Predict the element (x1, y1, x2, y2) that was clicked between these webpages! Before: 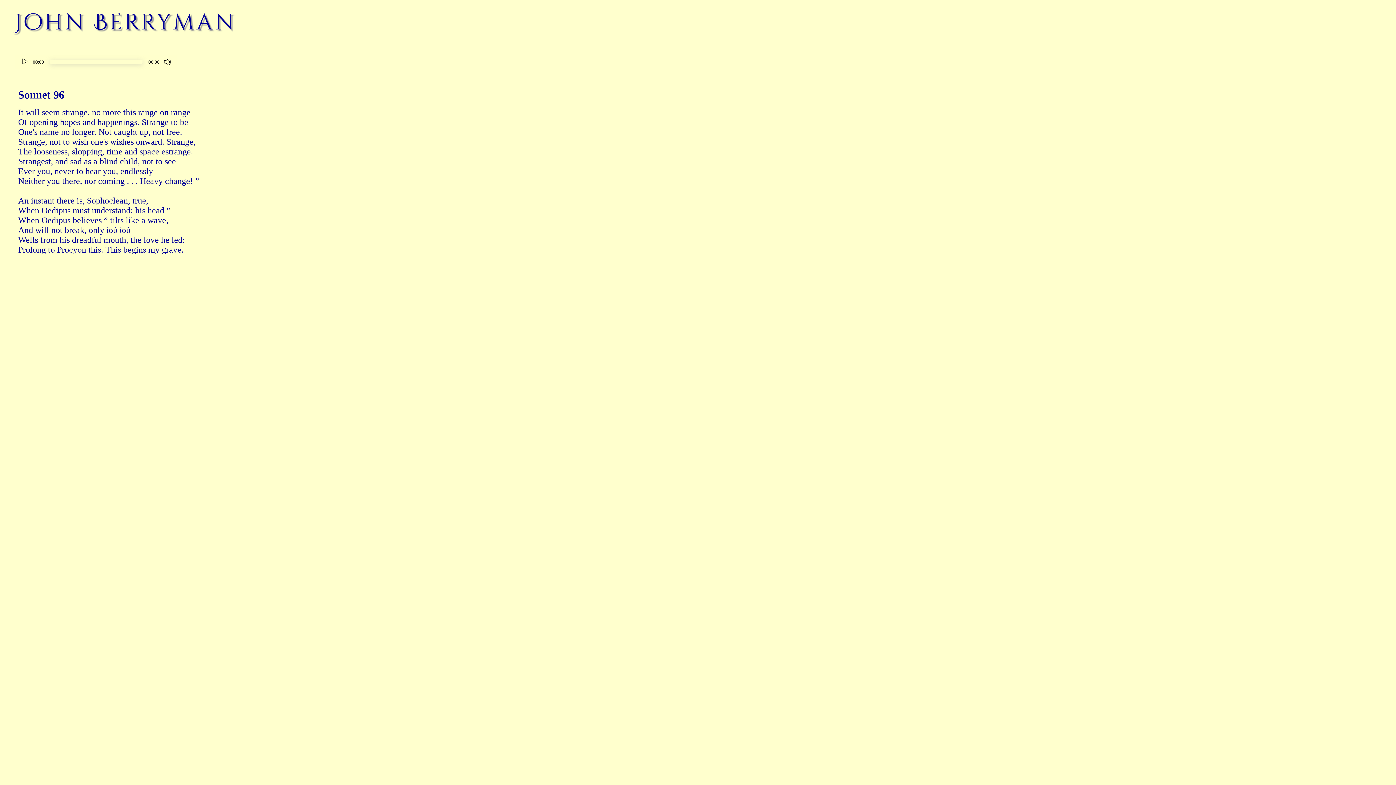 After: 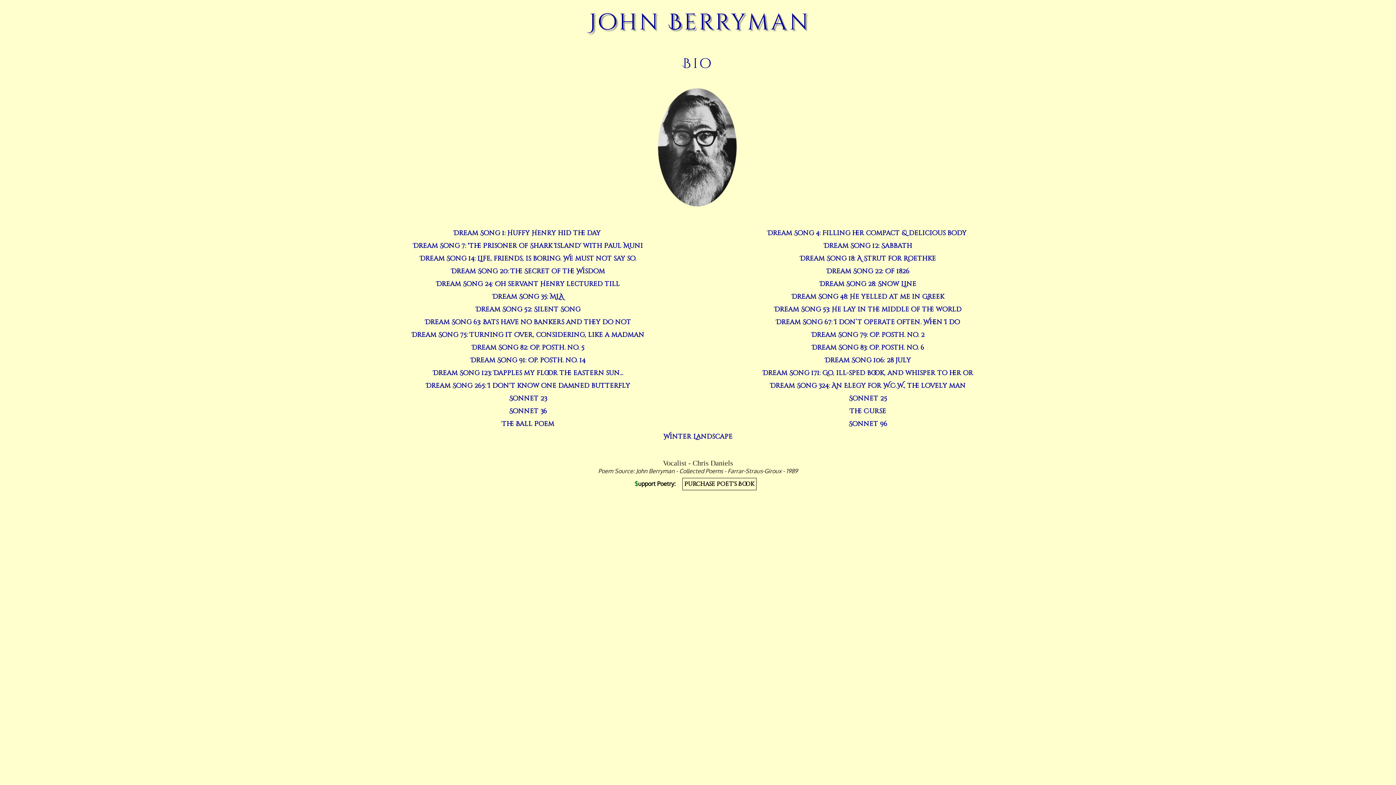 Action: bbox: (14, 7, 236, 37) label: John Berryman